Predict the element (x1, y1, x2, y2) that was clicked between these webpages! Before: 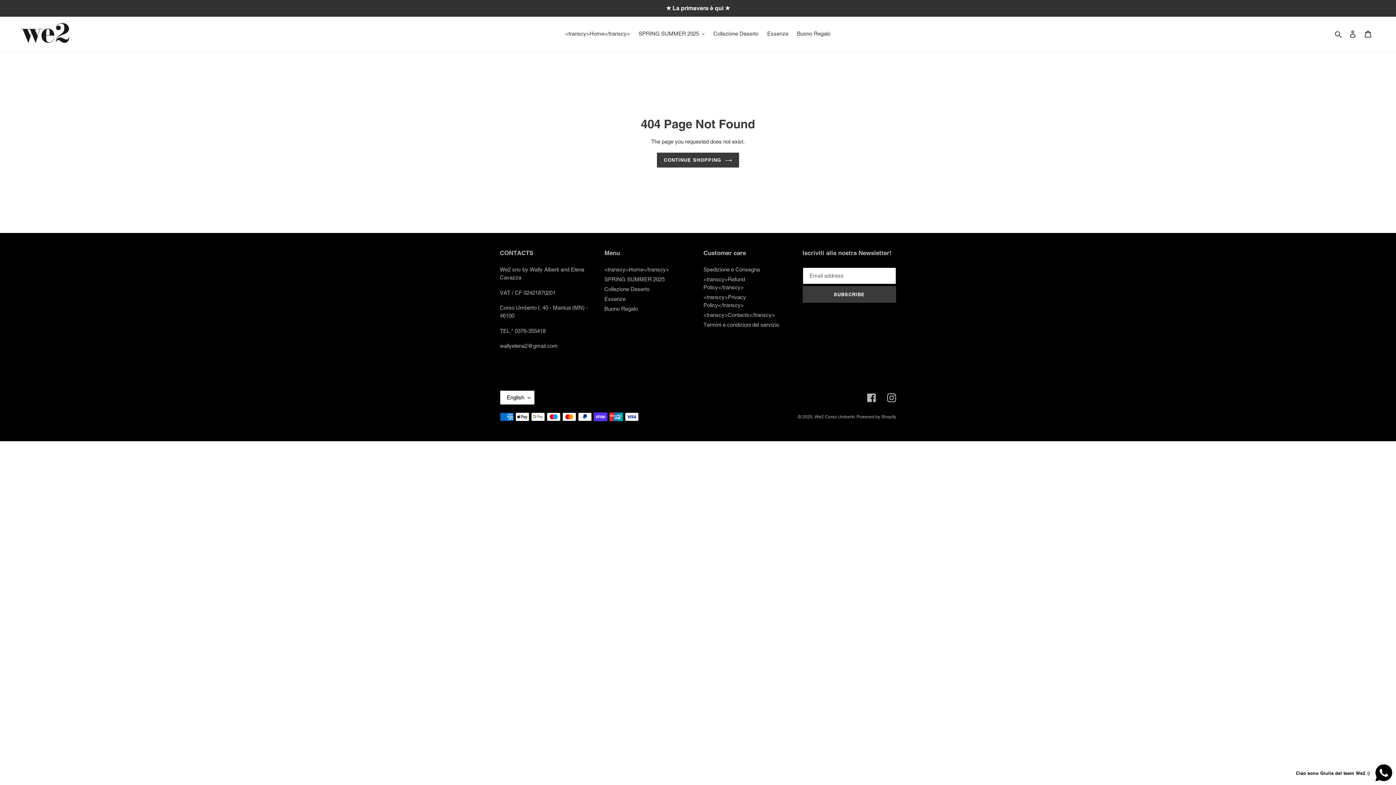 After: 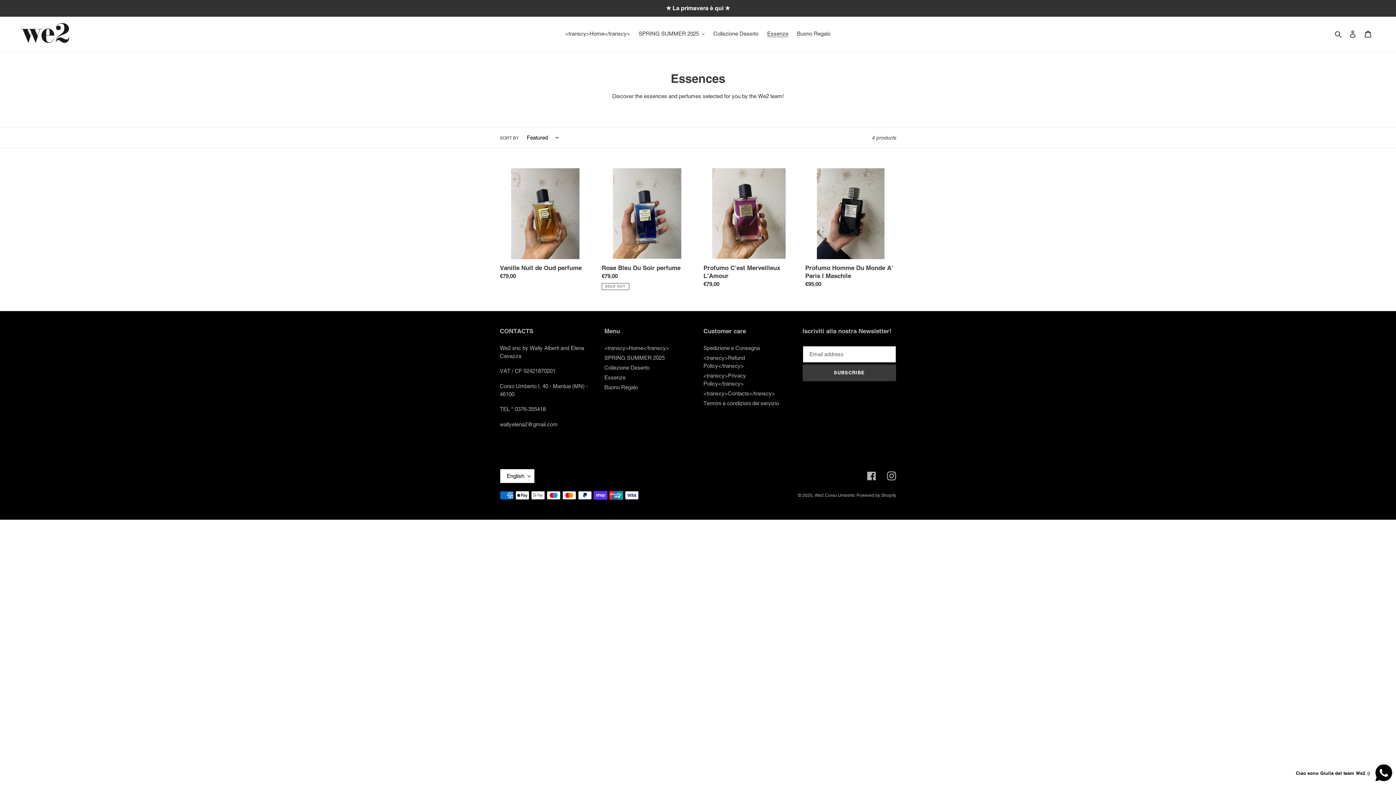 Action: label: Essenze bbox: (763, 28, 792, 38)